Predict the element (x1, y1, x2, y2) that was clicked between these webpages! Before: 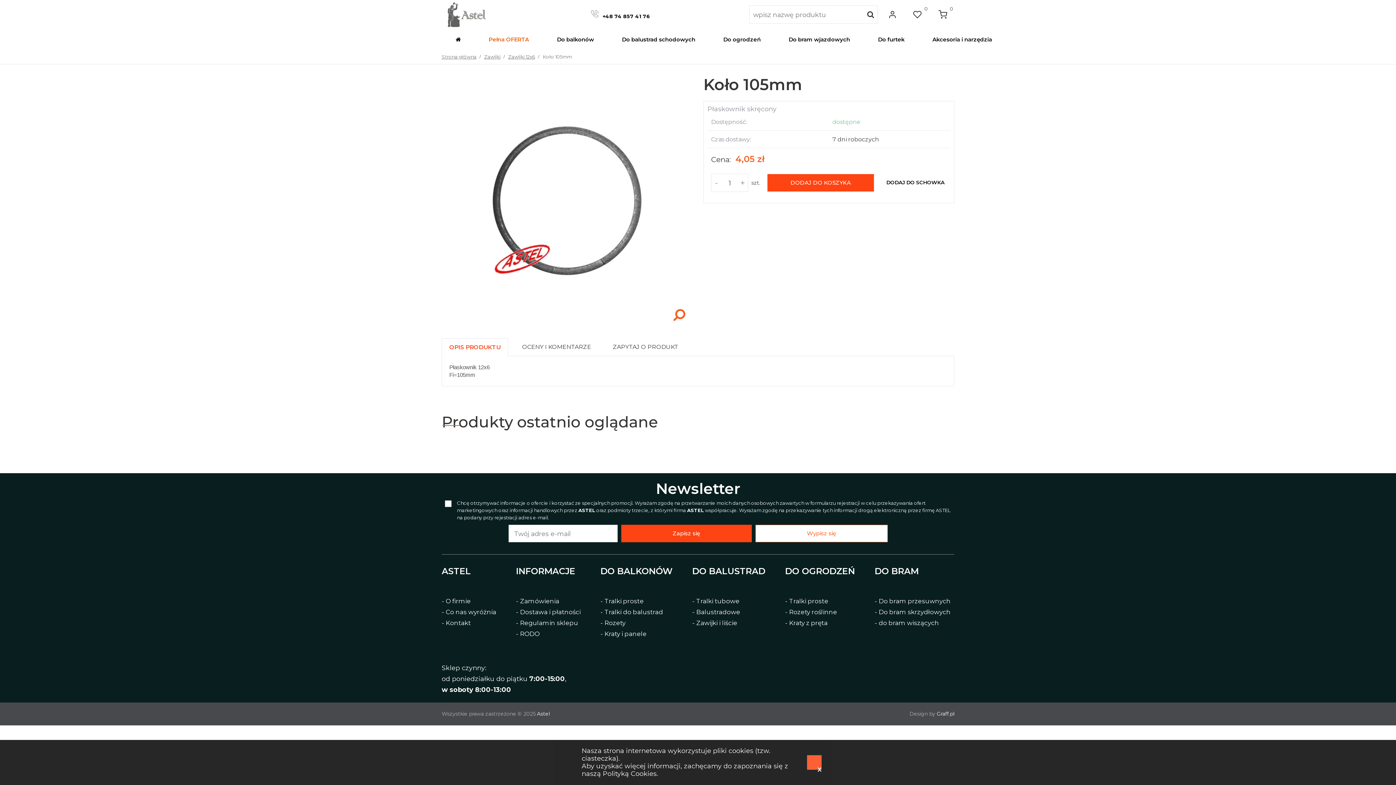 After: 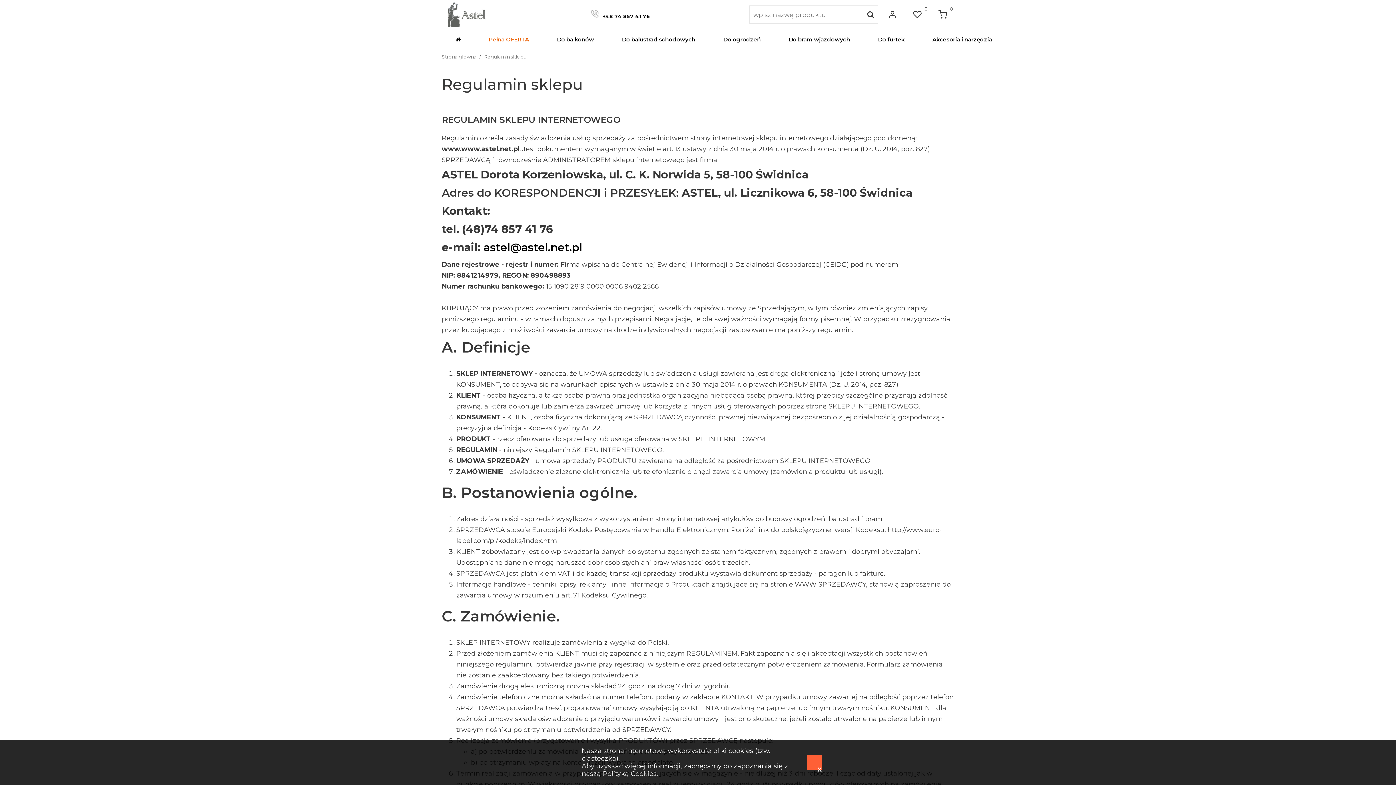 Action: label: Regulamin sklepu bbox: (520, 619, 578, 627)